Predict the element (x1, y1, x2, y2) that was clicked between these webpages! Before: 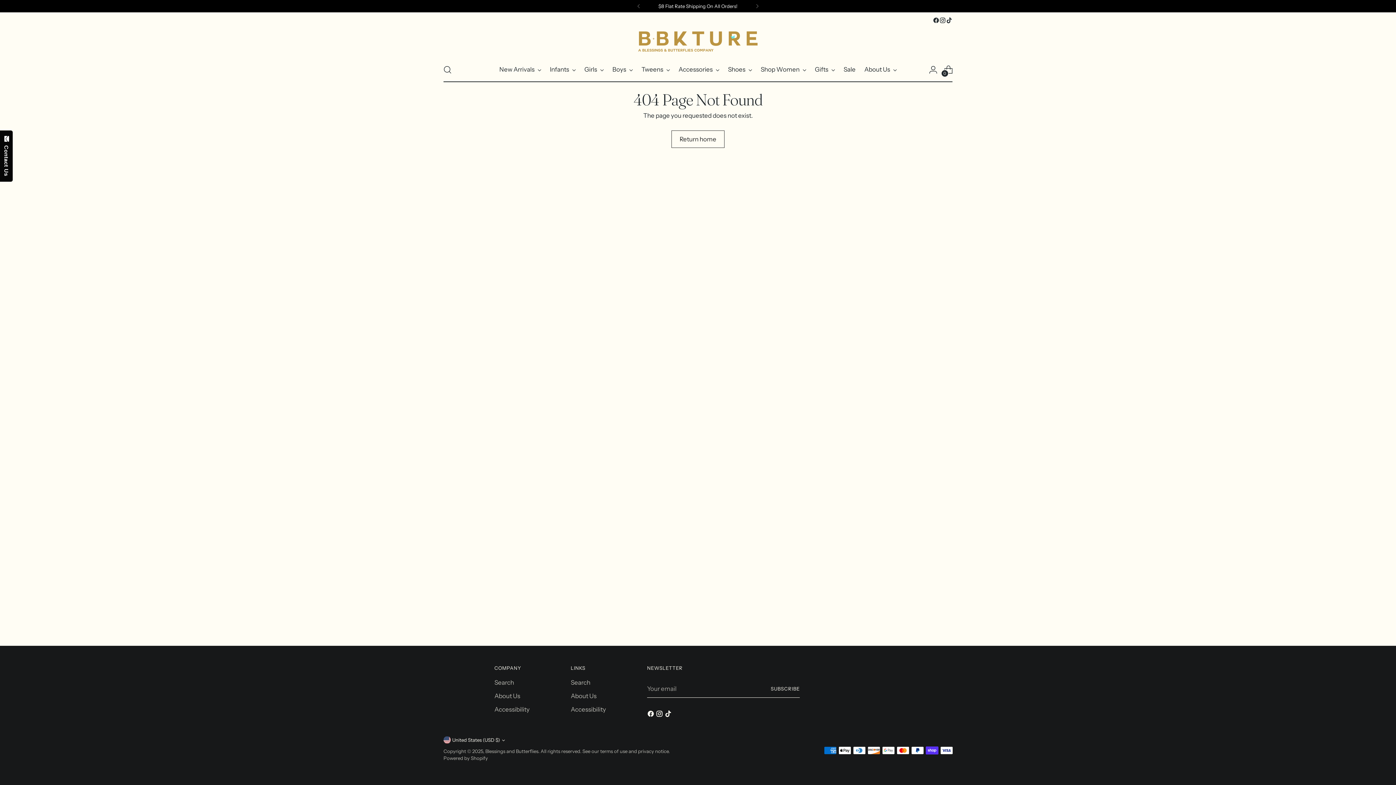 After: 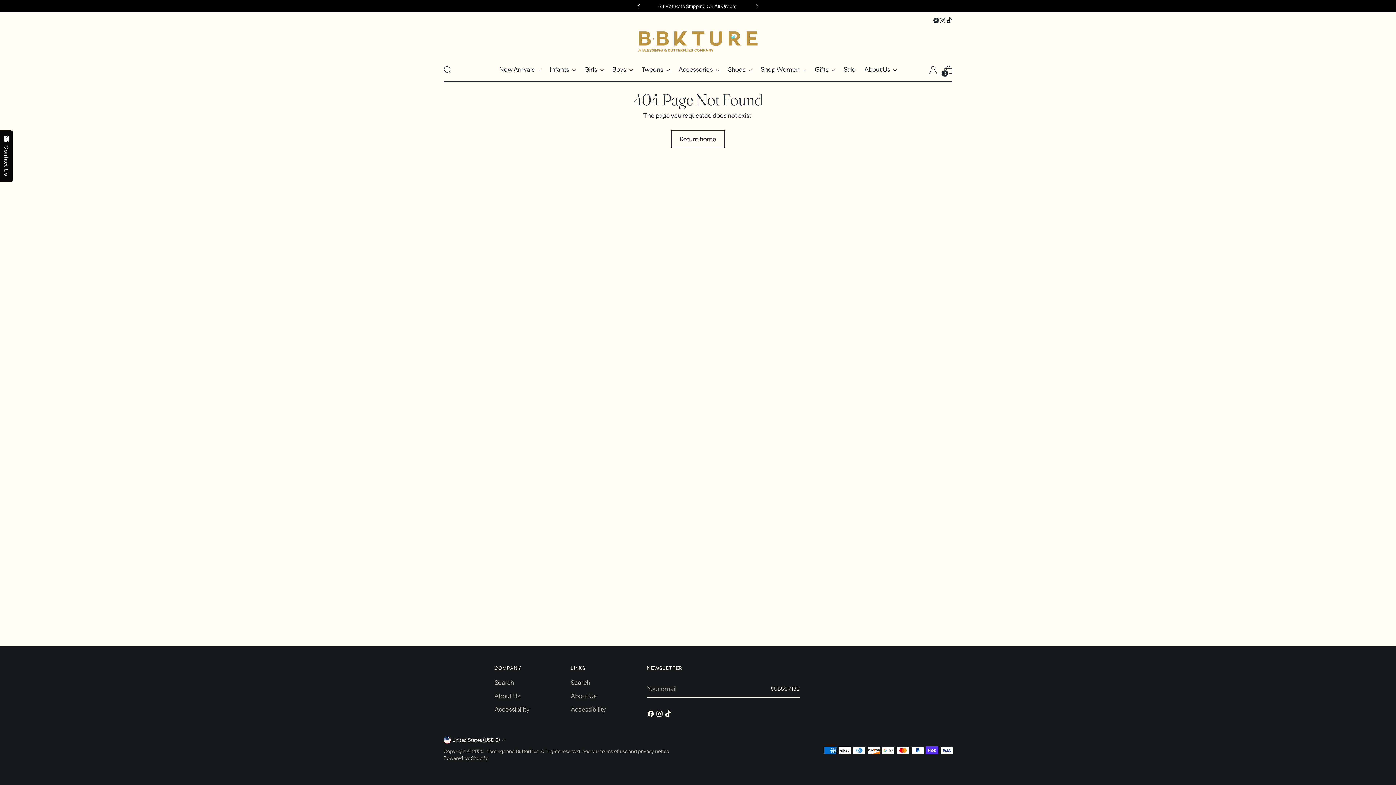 Action: bbox: (630, 0, 646, 12)